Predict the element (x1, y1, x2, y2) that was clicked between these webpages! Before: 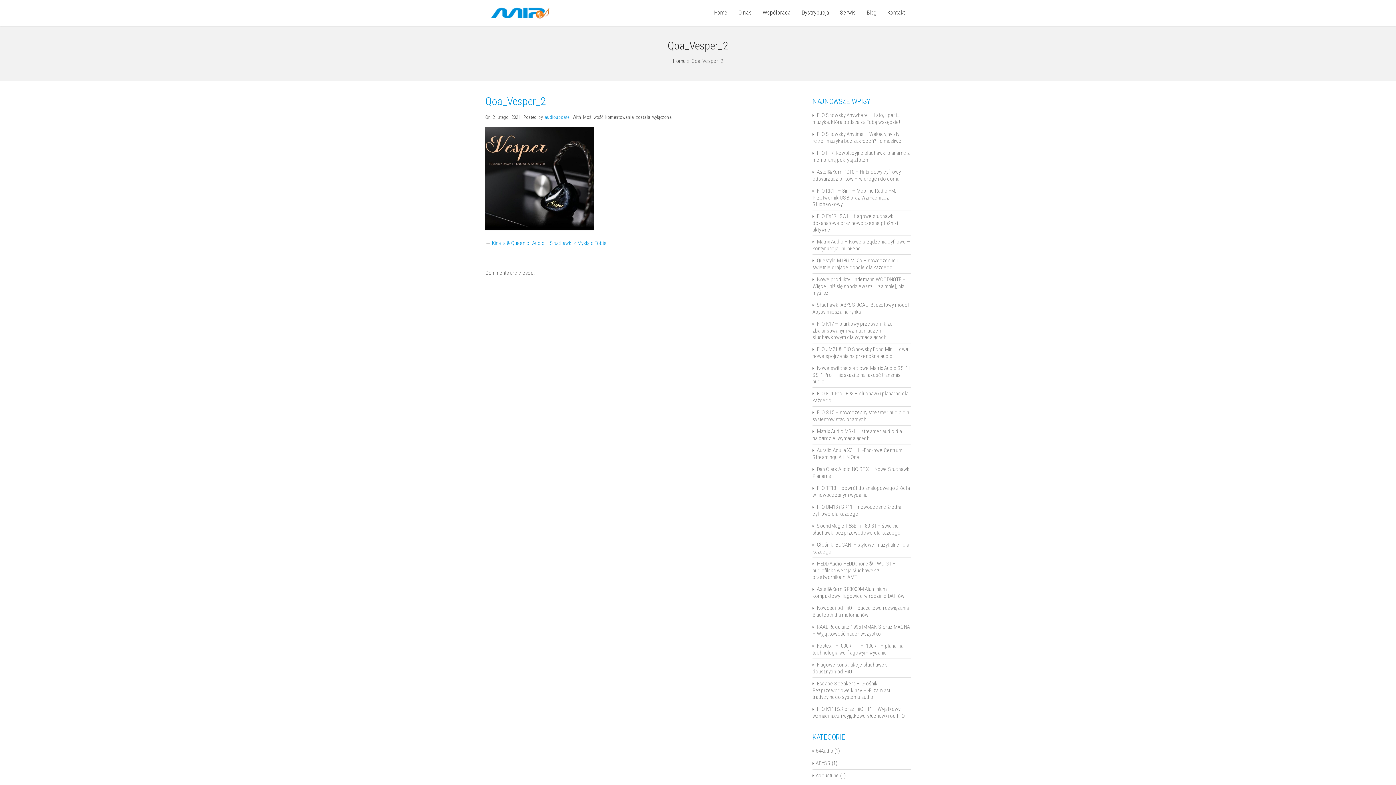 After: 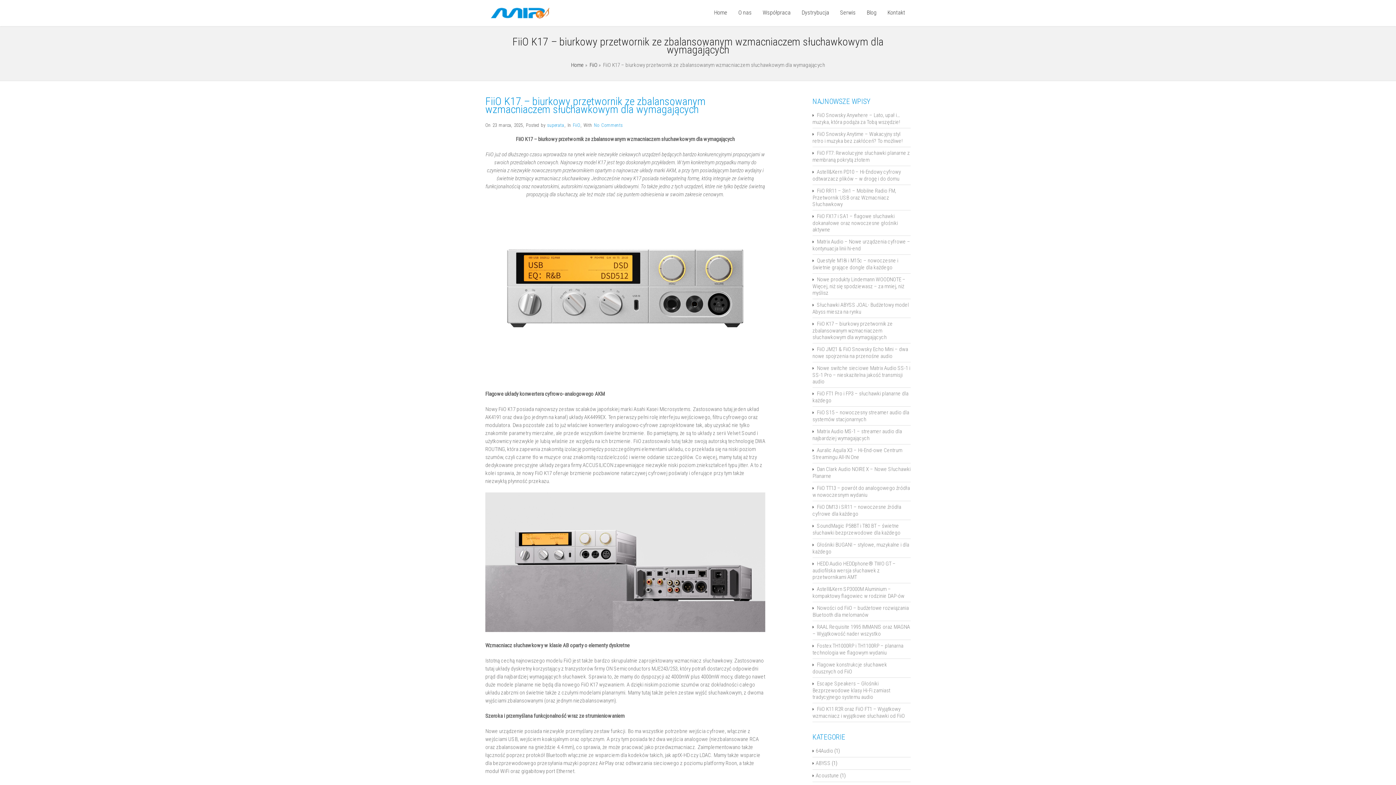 Action: bbox: (812, 320, 893, 340) label: FiiO K17 – biurkowy przetwornik ze zbalansowanym wzmacniaczem słuchawkowym dla wymagających